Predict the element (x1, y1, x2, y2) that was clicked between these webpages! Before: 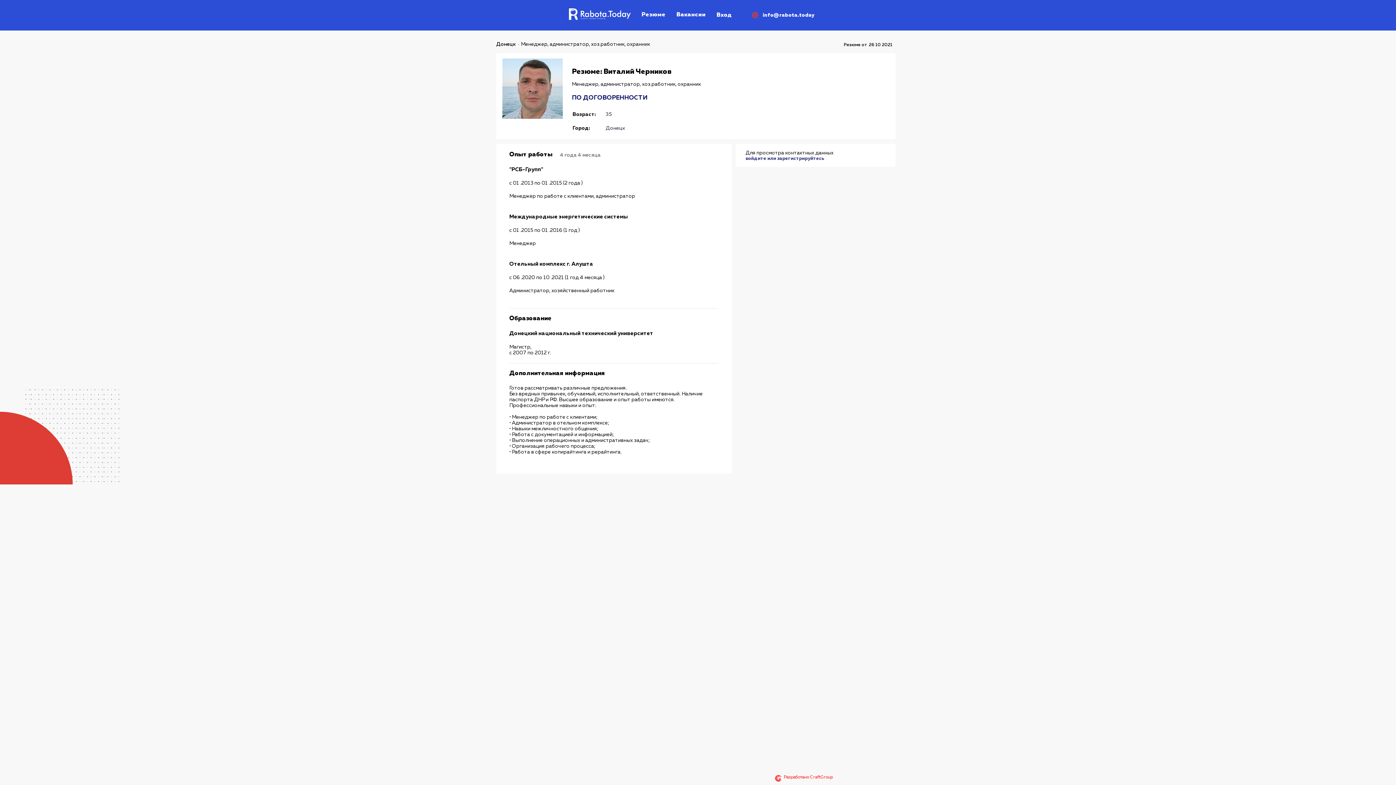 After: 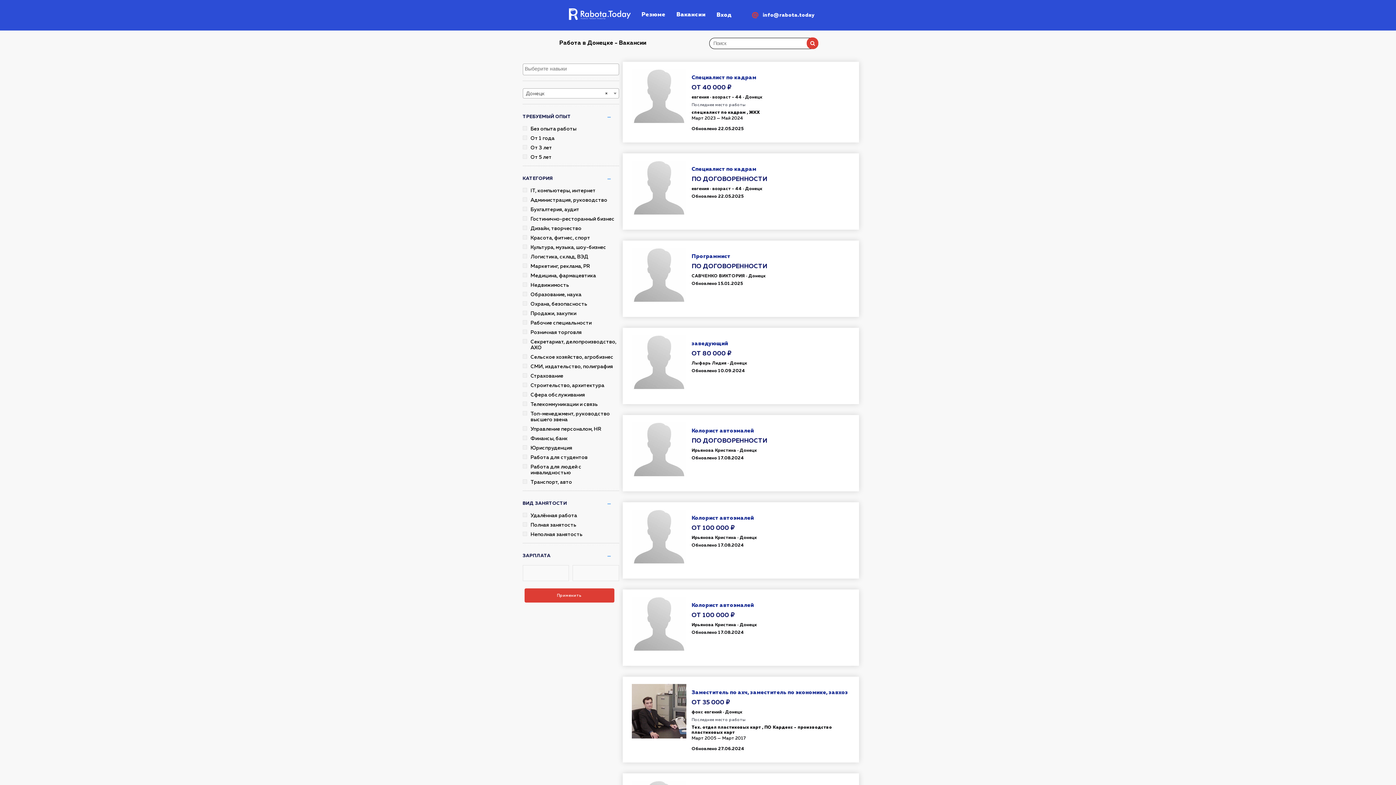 Action: bbox: (496, 41, 516, 47) label: Донецк